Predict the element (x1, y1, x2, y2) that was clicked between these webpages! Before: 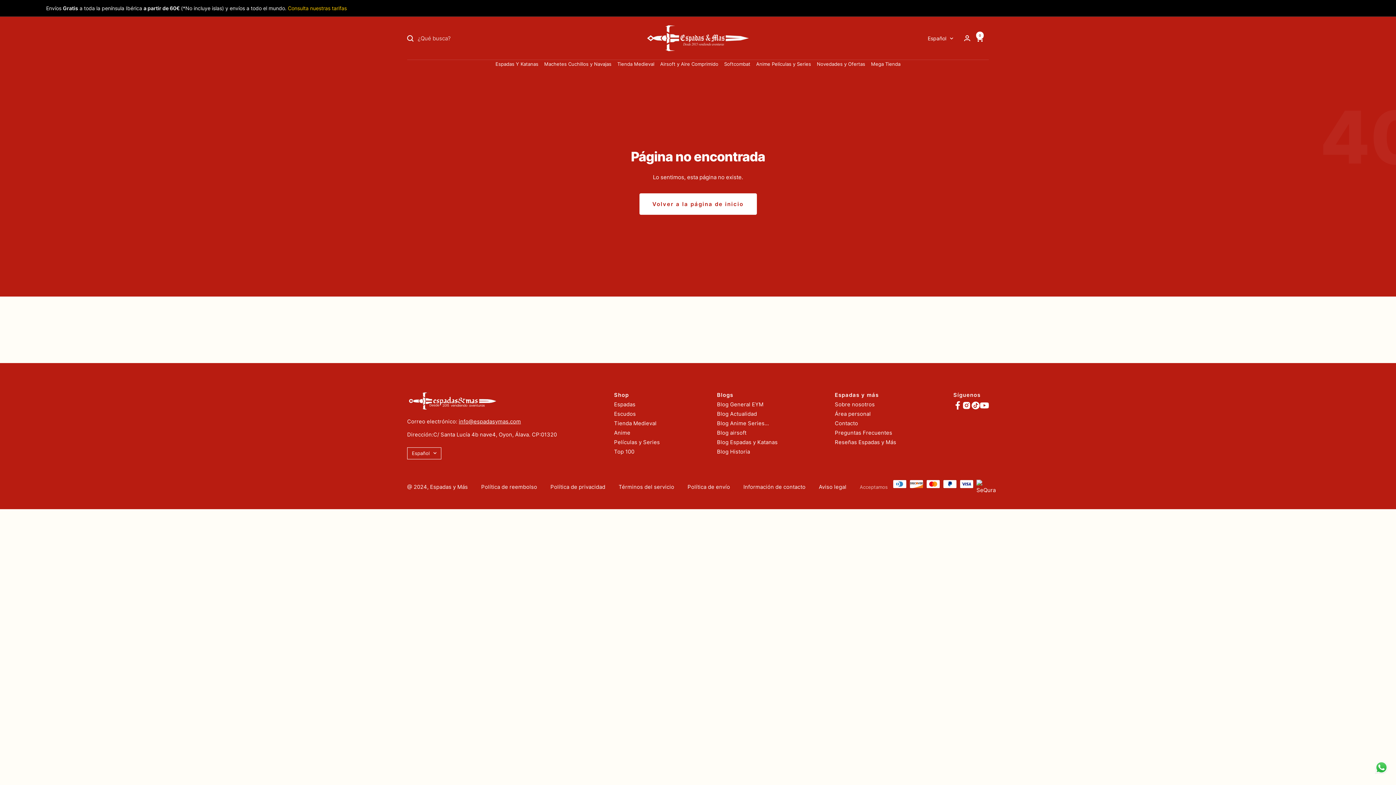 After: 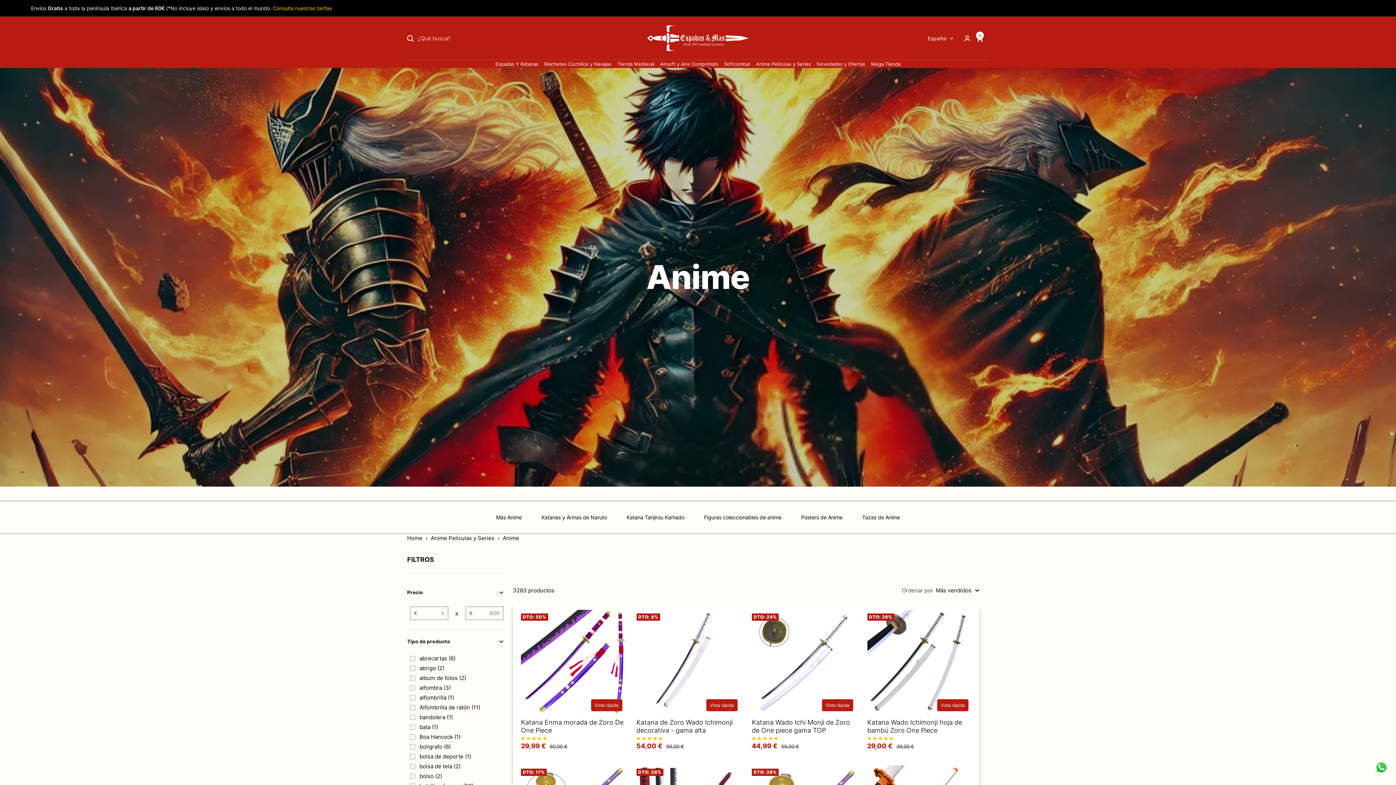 Action: label: Anime bbox: (614, 428, 630, 437)